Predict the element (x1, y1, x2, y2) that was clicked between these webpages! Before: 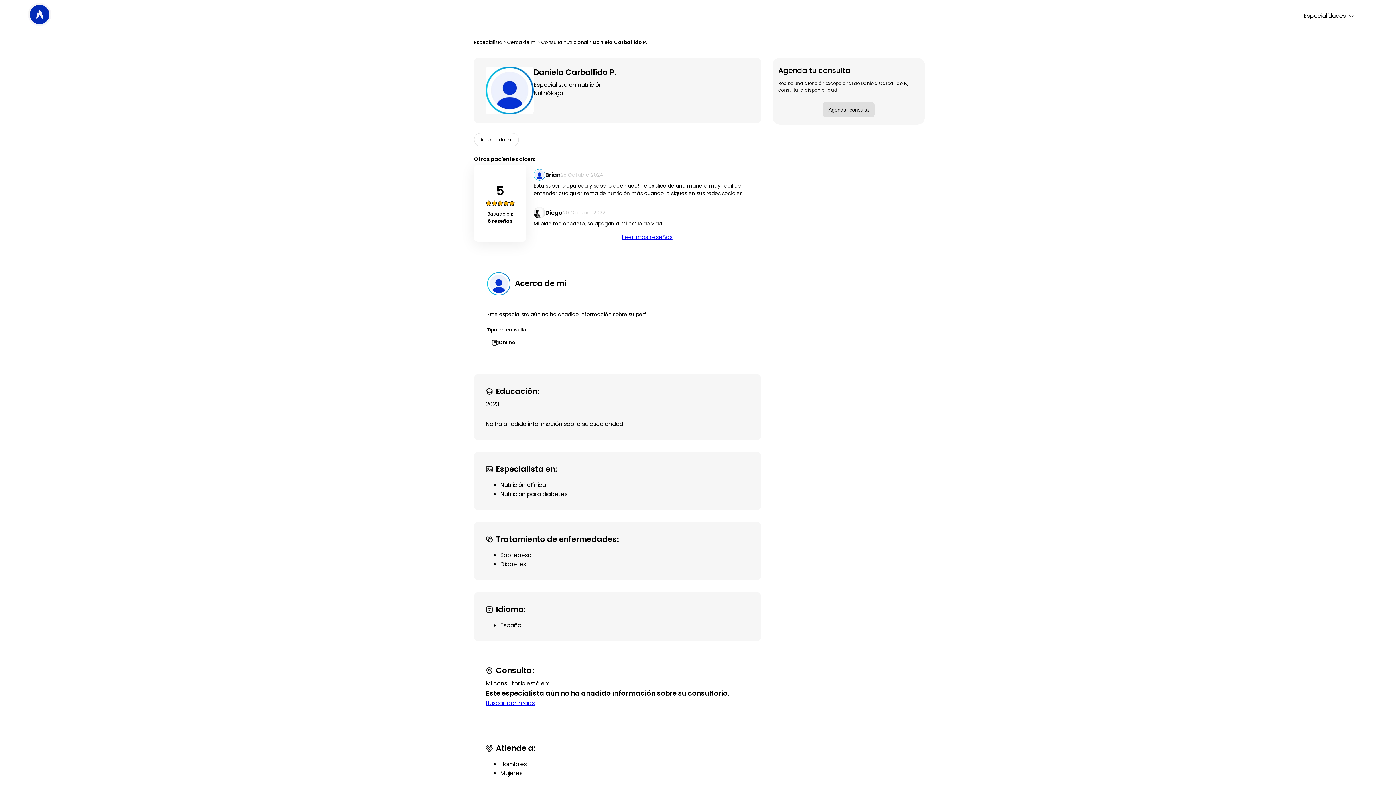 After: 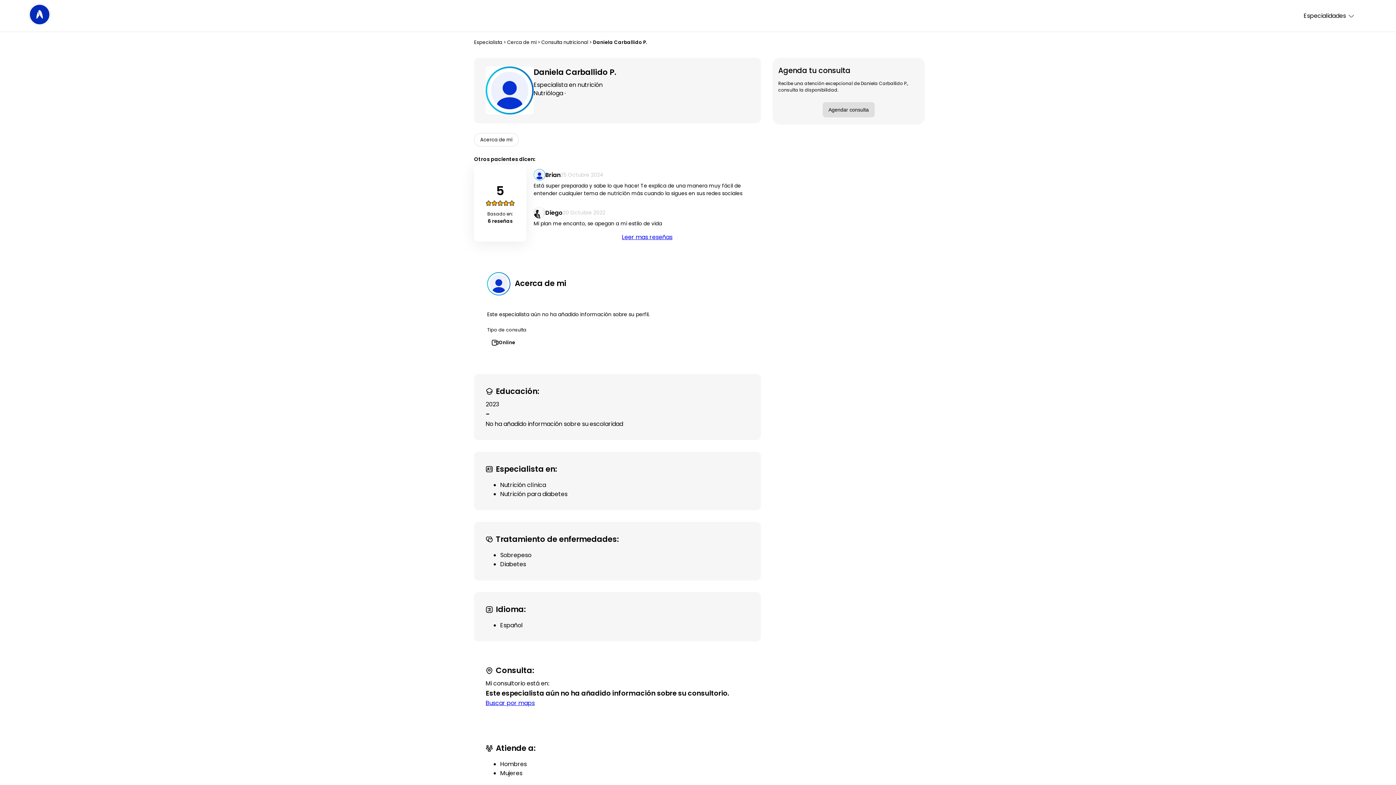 Action: bbox: (593, 38, 647, 45) label: Daniela Carballido P.